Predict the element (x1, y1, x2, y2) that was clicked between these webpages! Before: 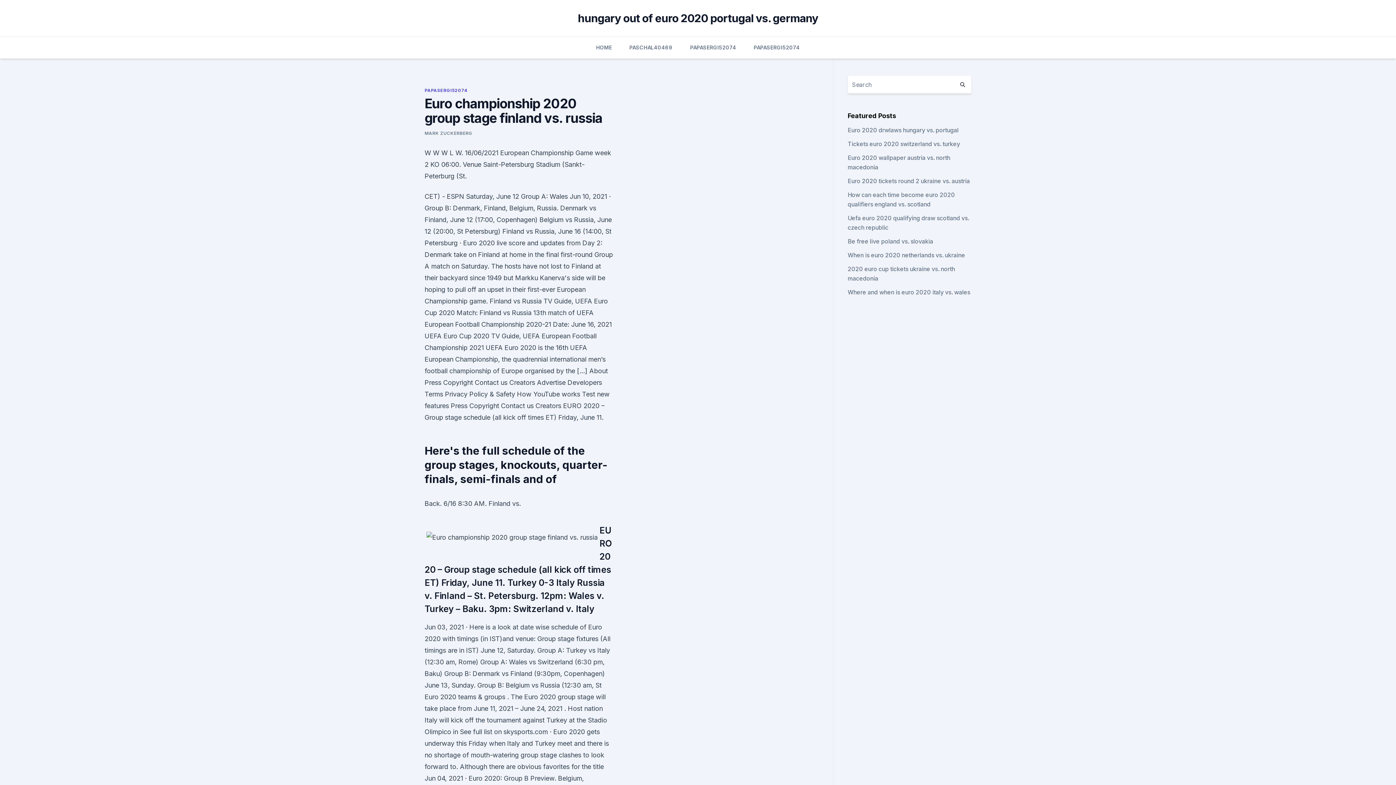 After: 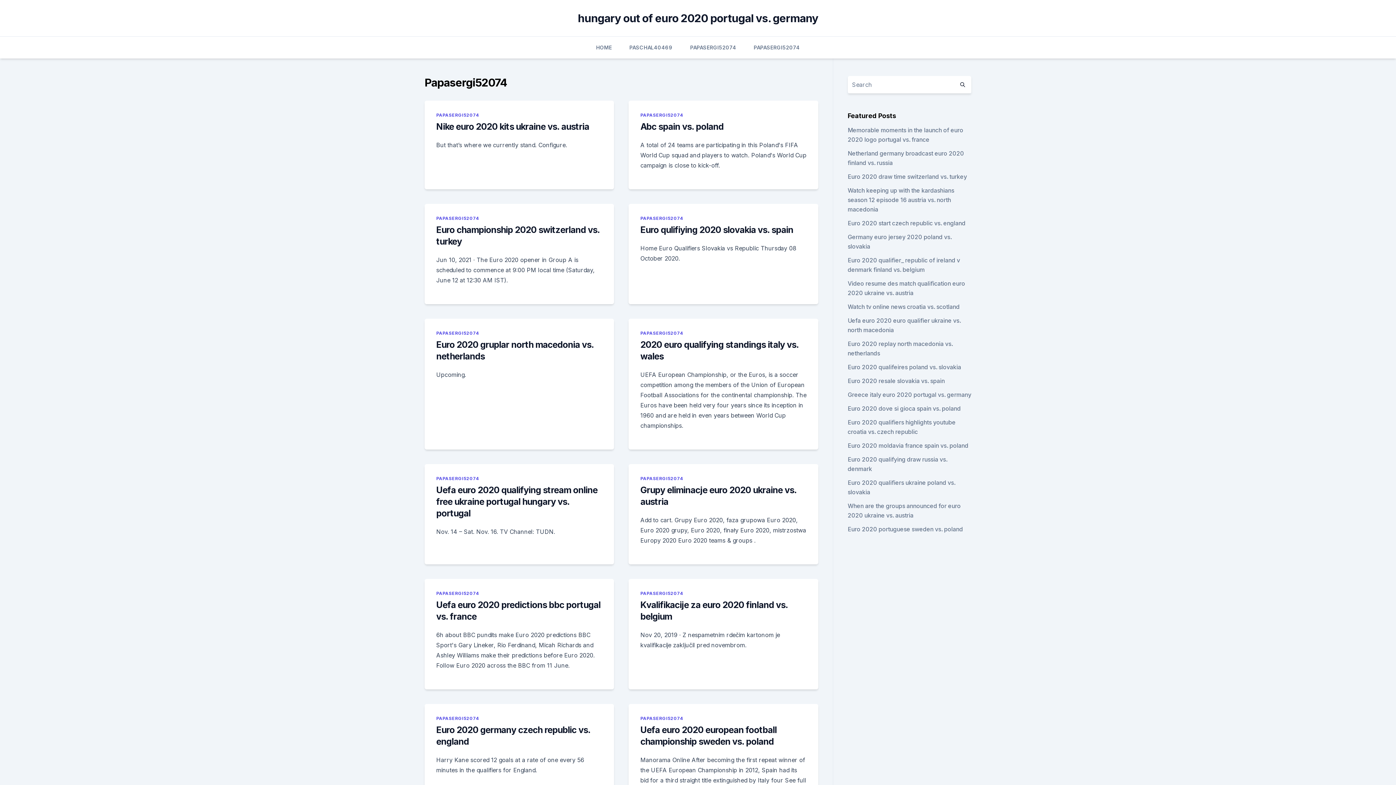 Action: label: PAPASERGI52074 bbox: (690, 36, 736, 58)